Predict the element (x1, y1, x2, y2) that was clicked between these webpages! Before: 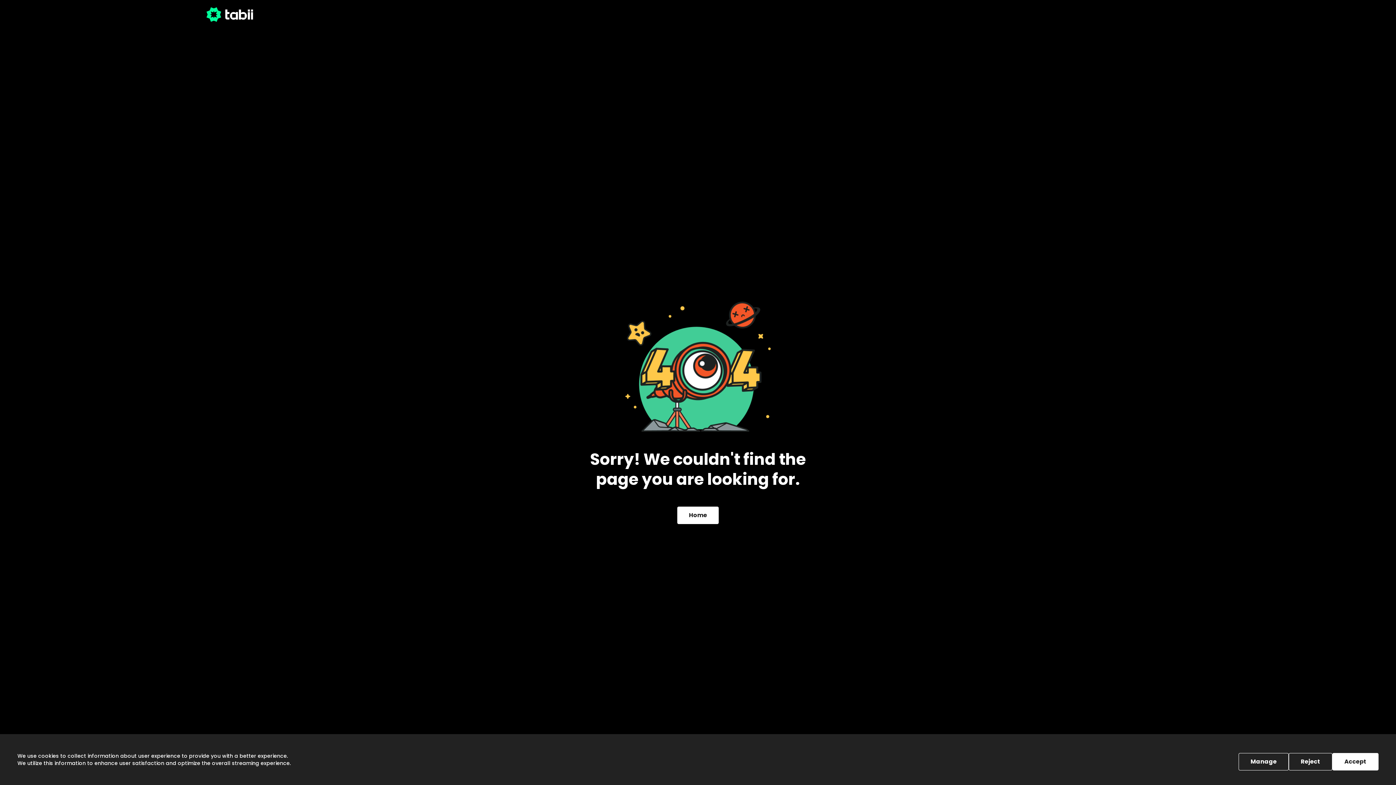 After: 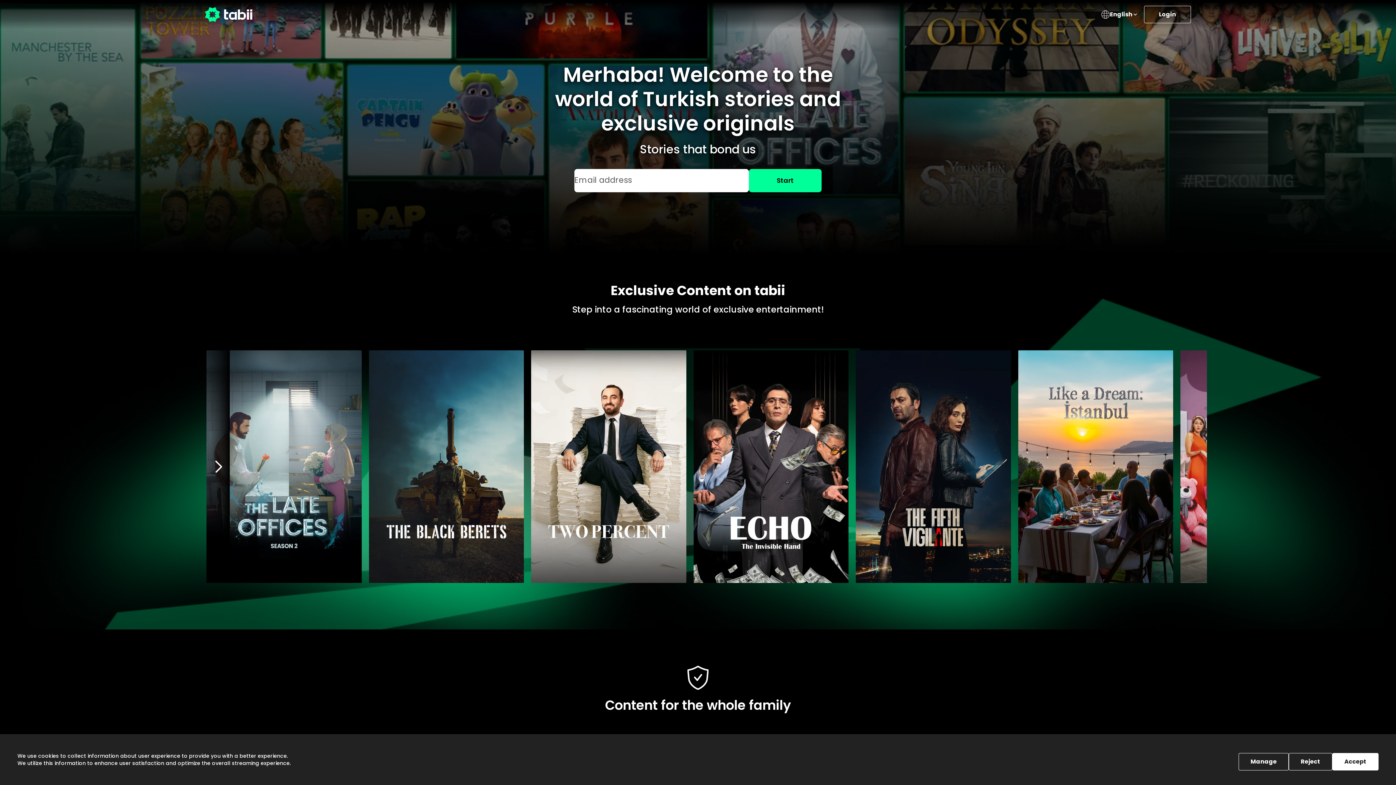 Action: bbox: (206, 7, 253, 21)